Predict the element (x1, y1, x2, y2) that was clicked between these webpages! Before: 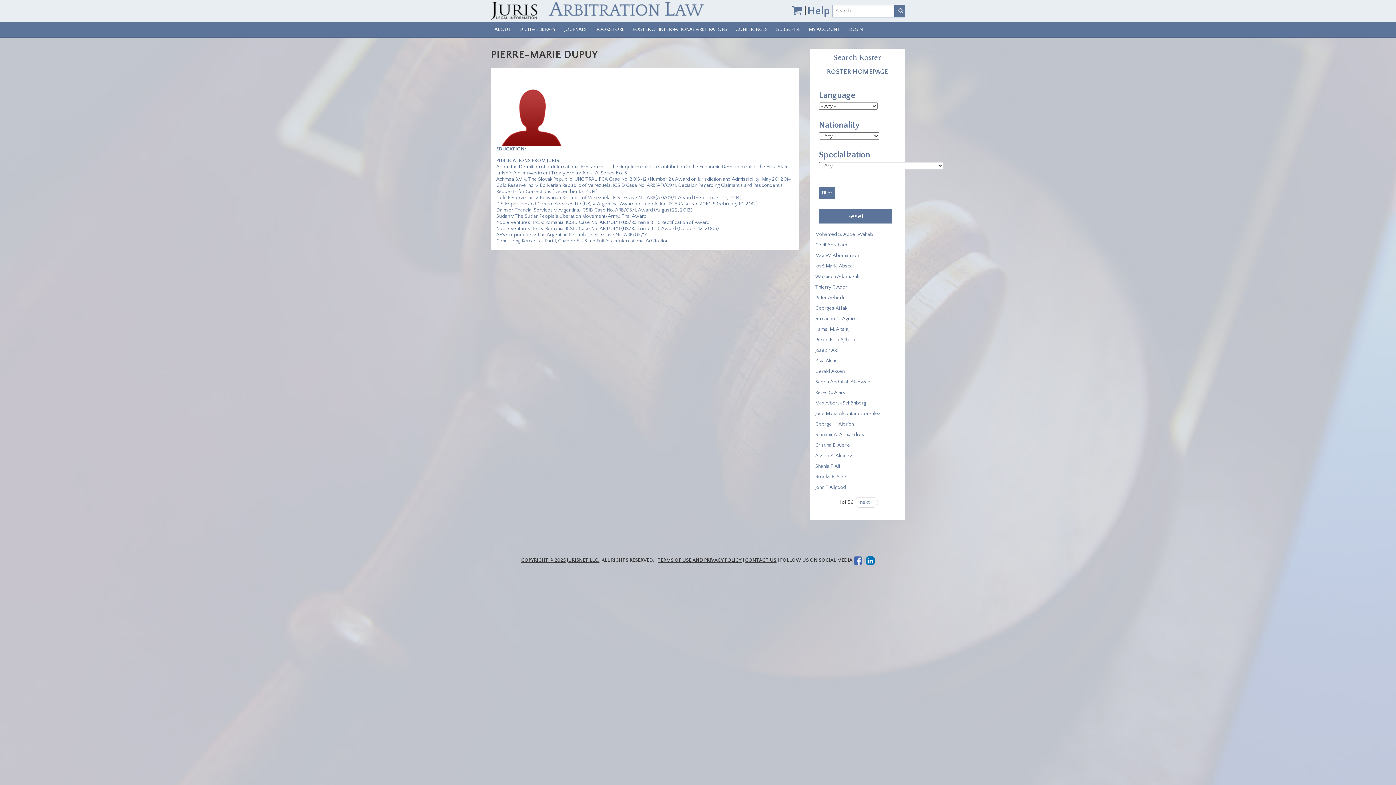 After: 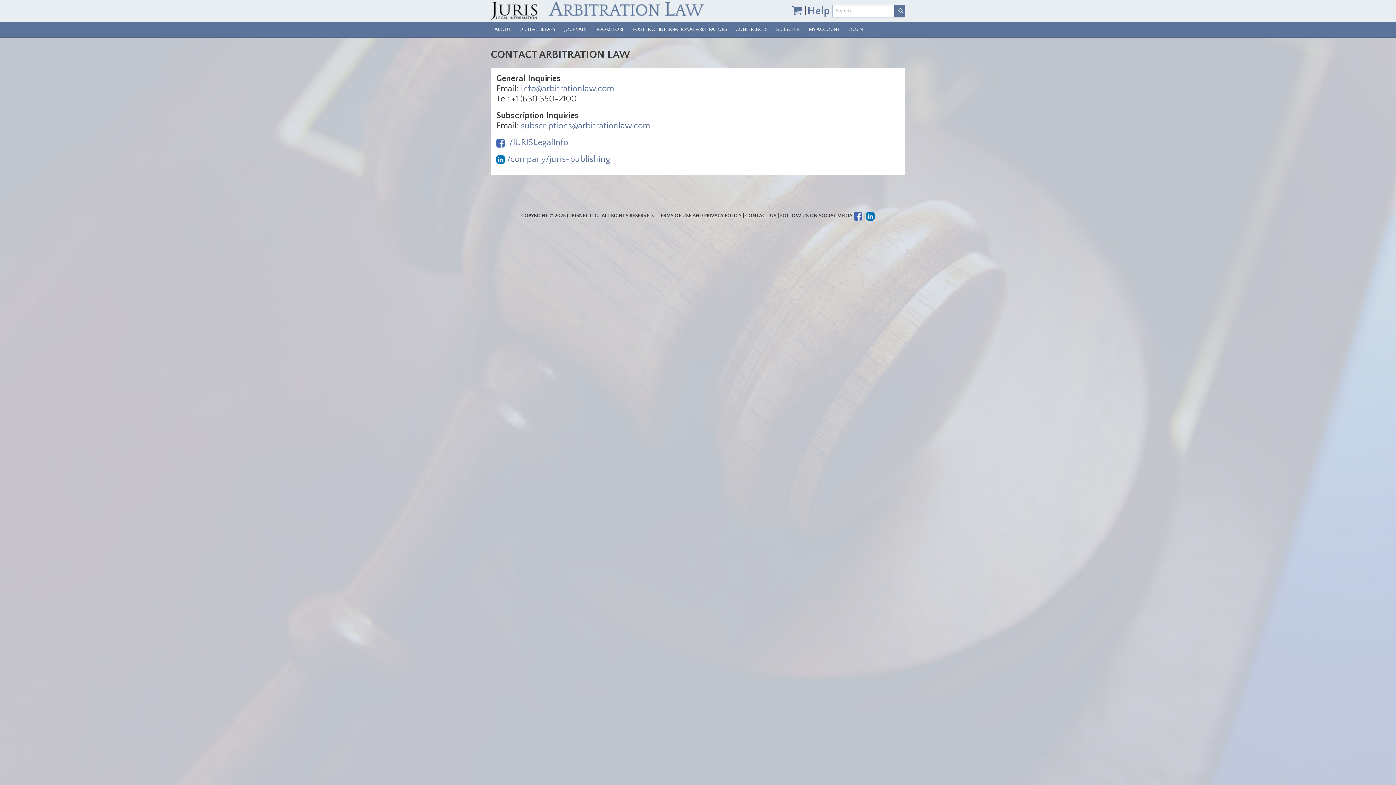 Action: bbox: (745, 557, 776, 563) label: CONTACT US